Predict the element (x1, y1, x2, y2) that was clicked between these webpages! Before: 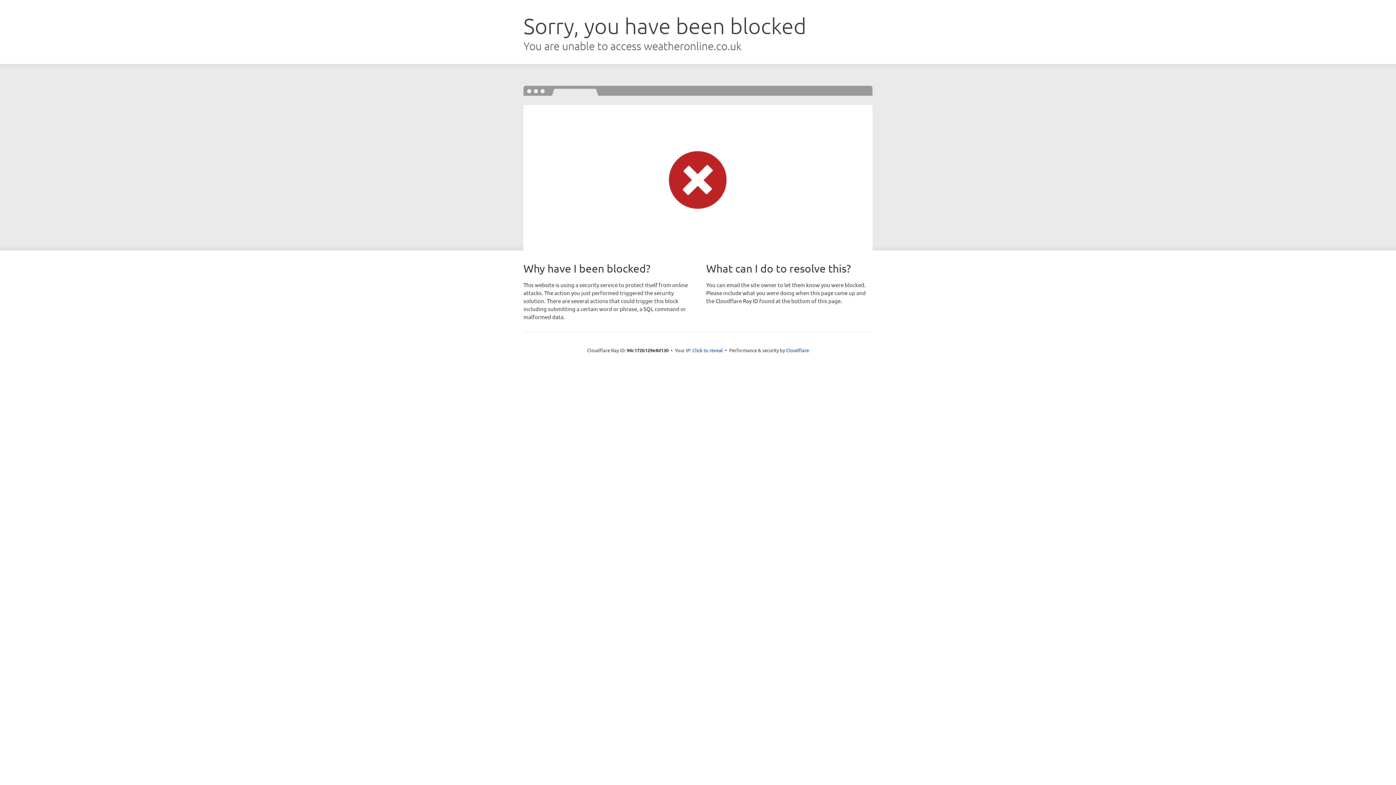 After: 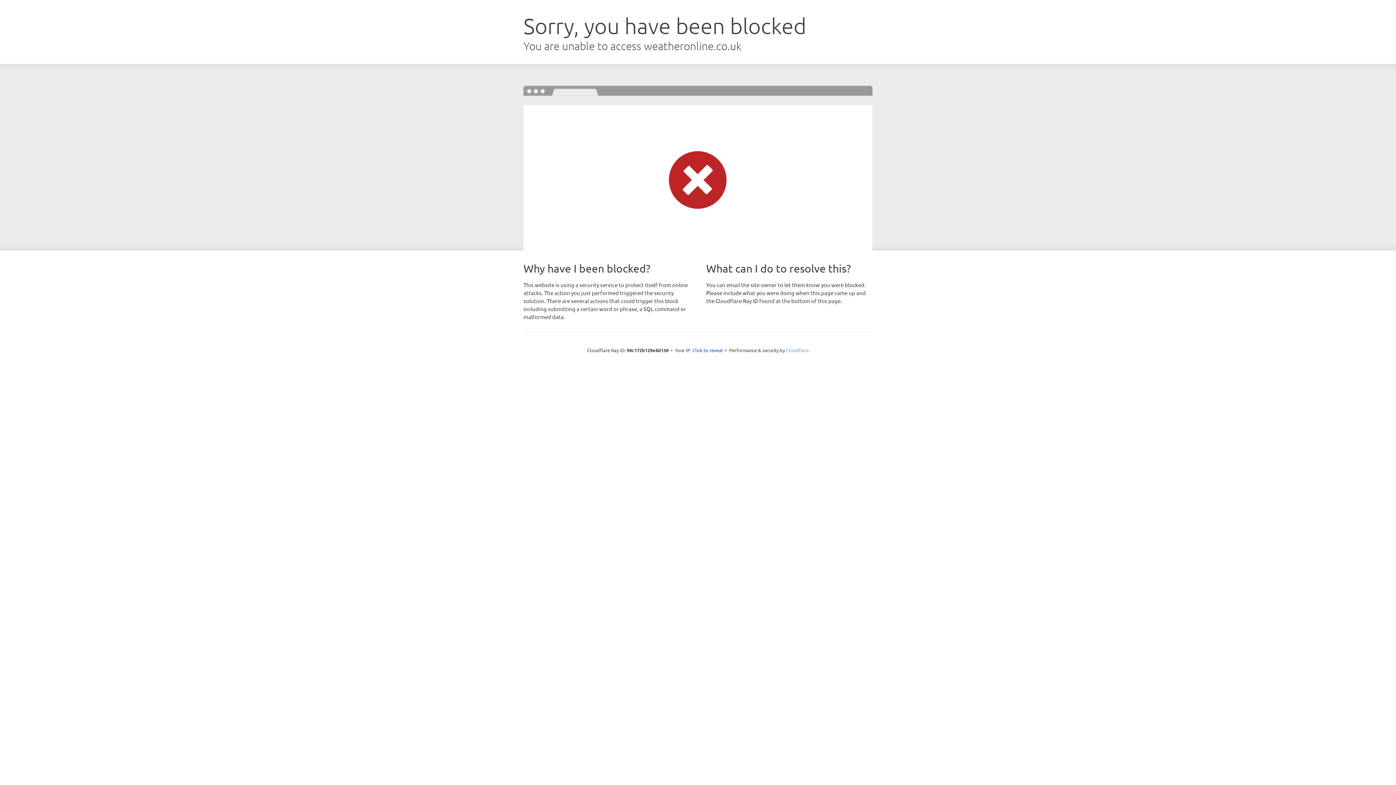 Action: label: Cloudflare bbox: (786, 347, 809, 353)